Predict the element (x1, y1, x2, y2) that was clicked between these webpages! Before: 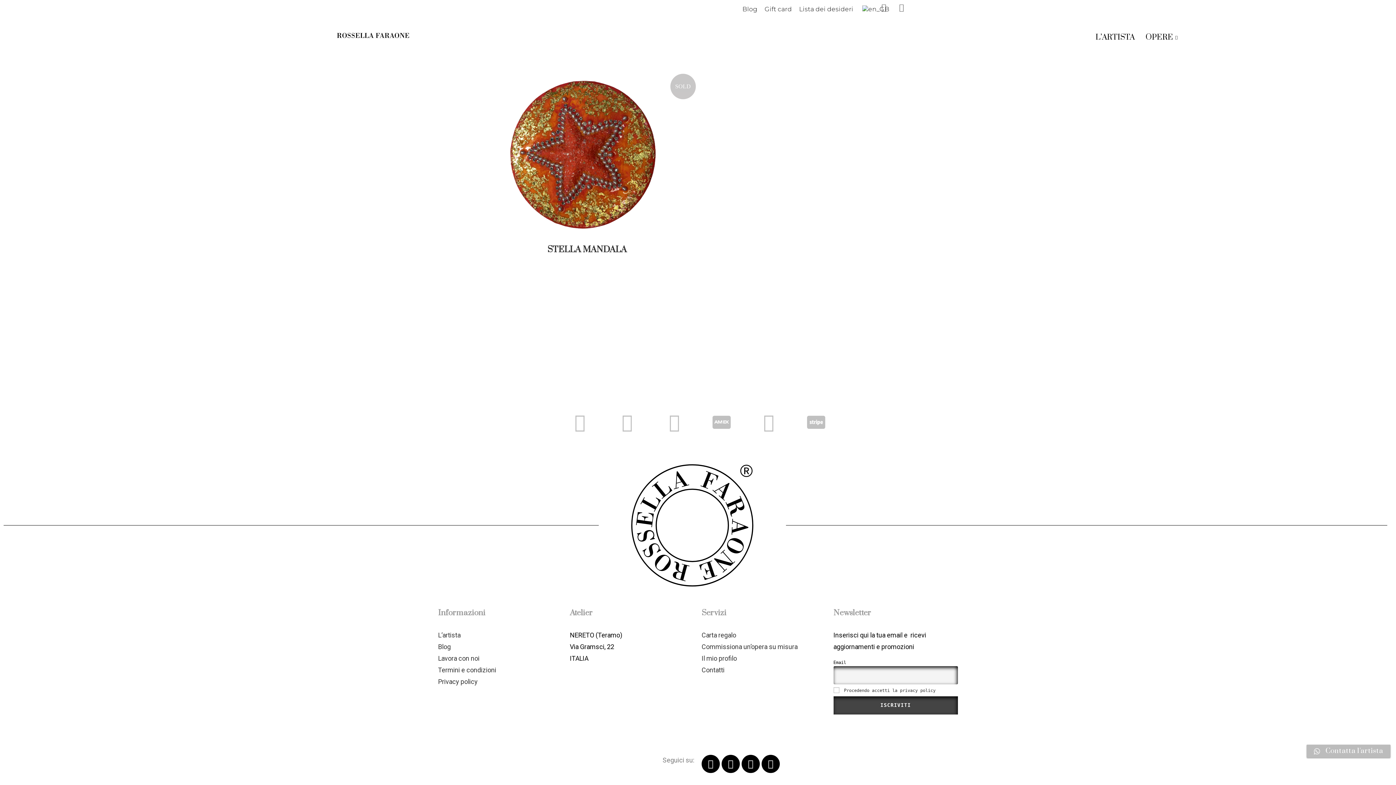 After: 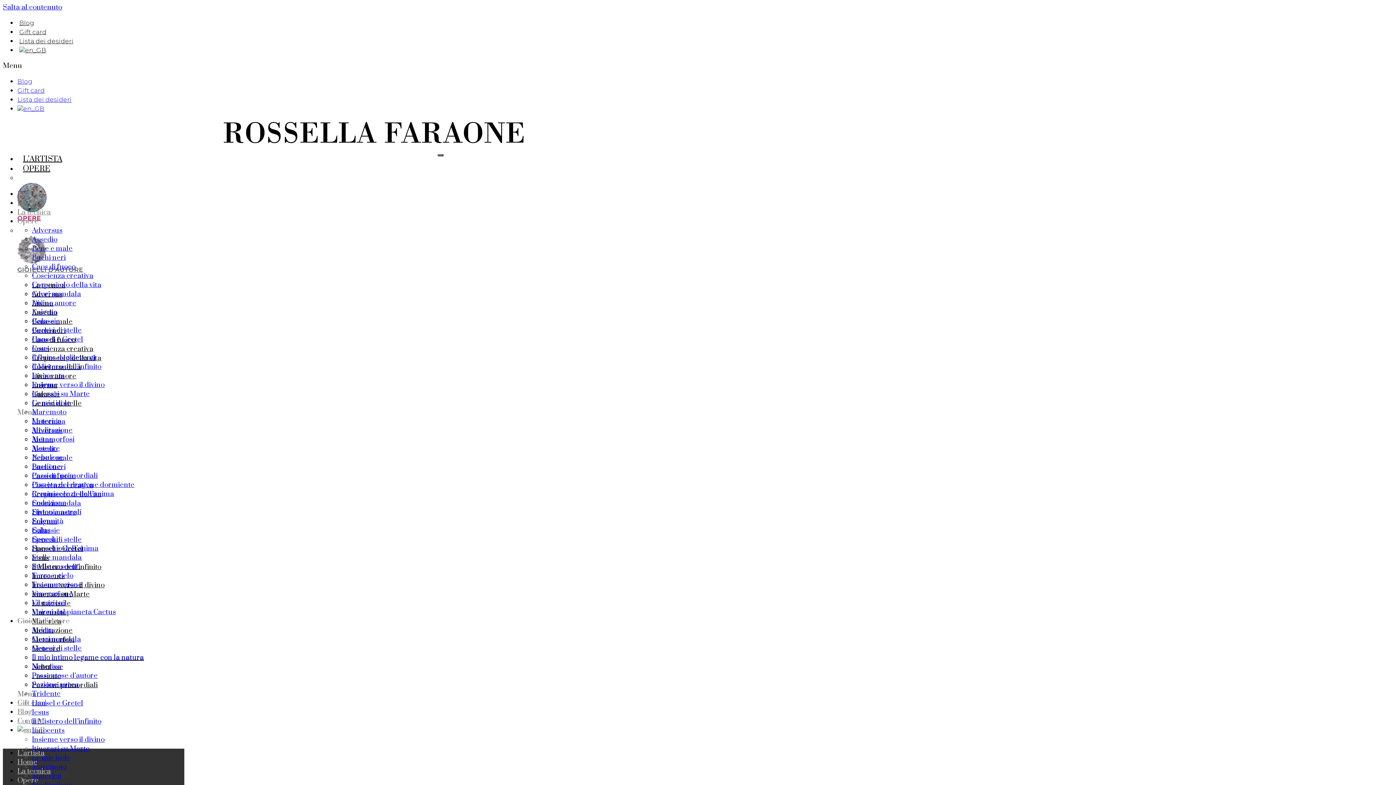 Action: bbox: (897, 3, 905, 11)